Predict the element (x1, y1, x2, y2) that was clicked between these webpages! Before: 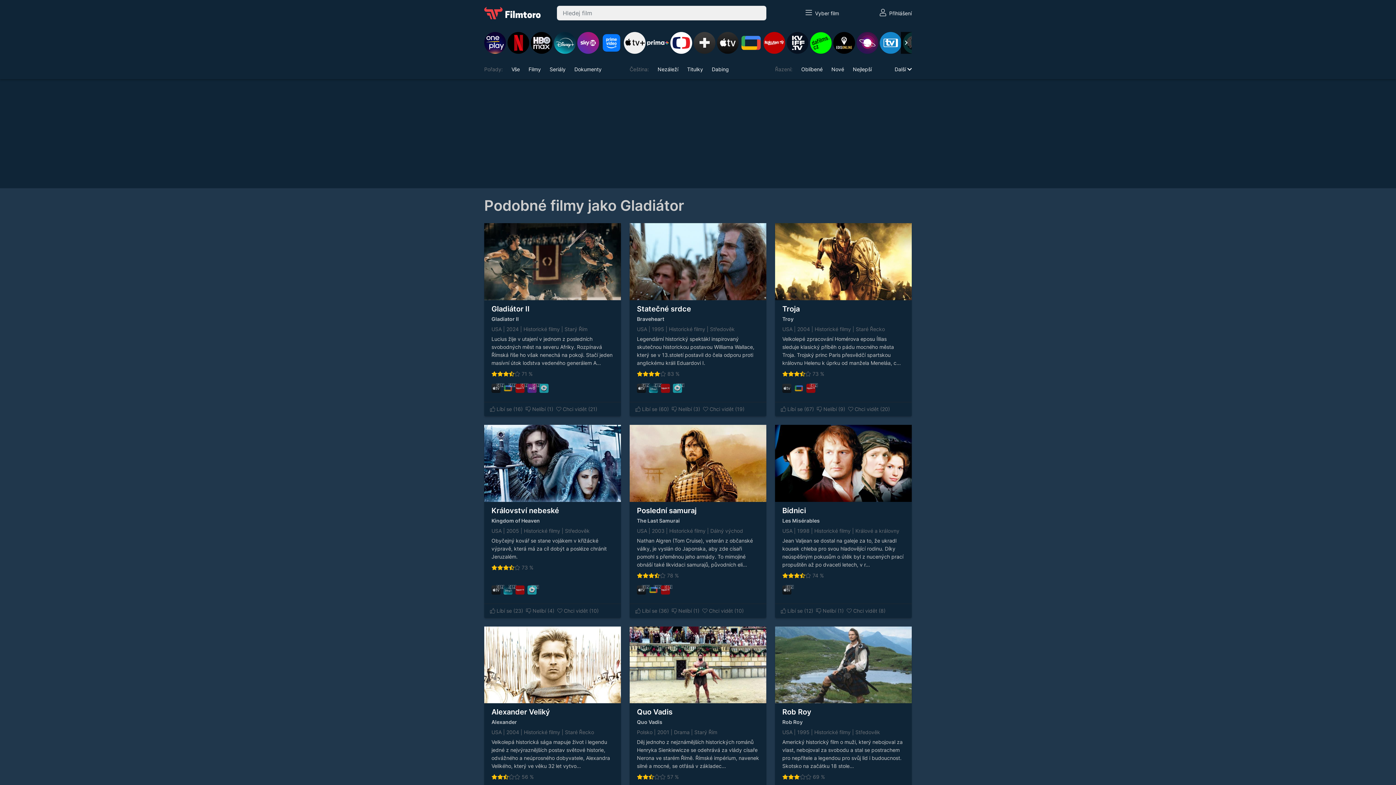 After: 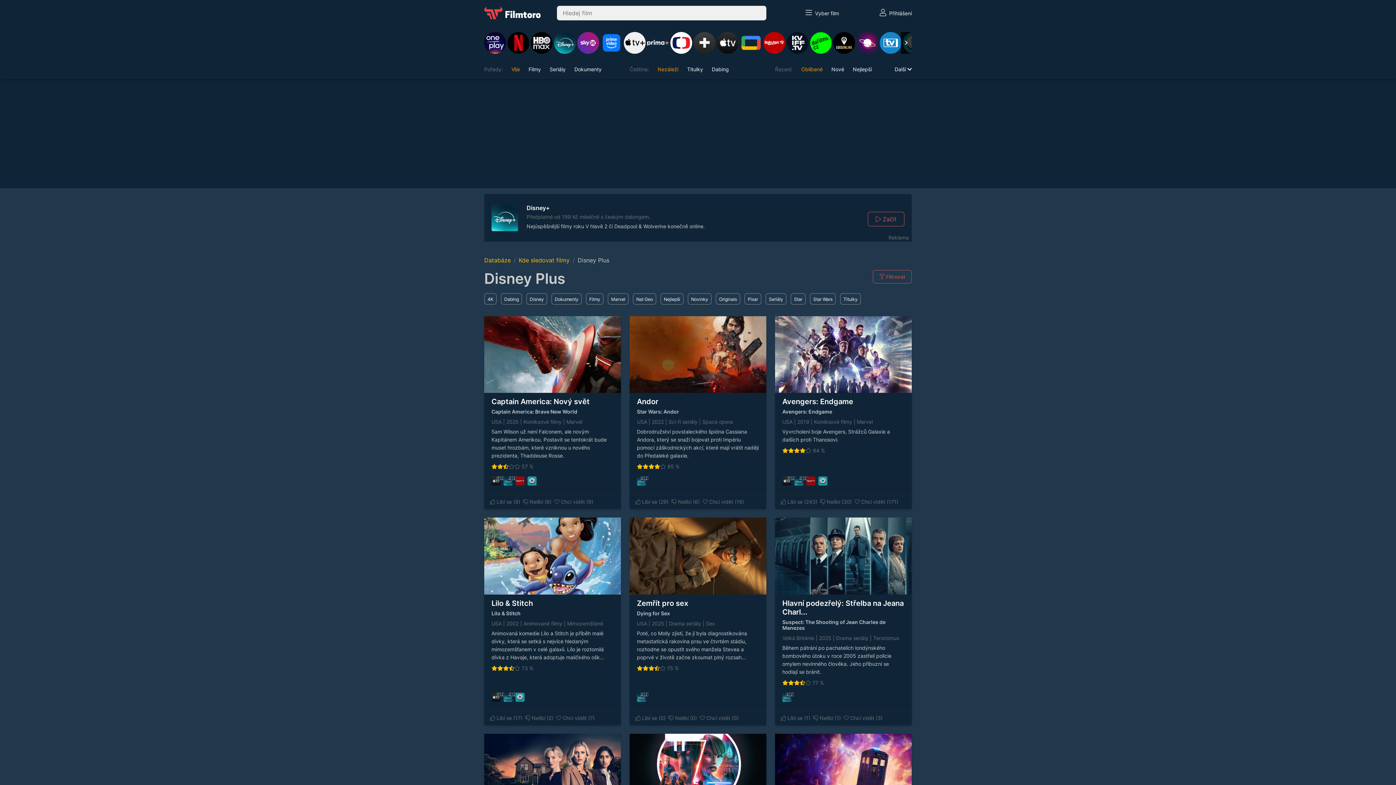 Action: bbox: (554, 39, 576, 45)